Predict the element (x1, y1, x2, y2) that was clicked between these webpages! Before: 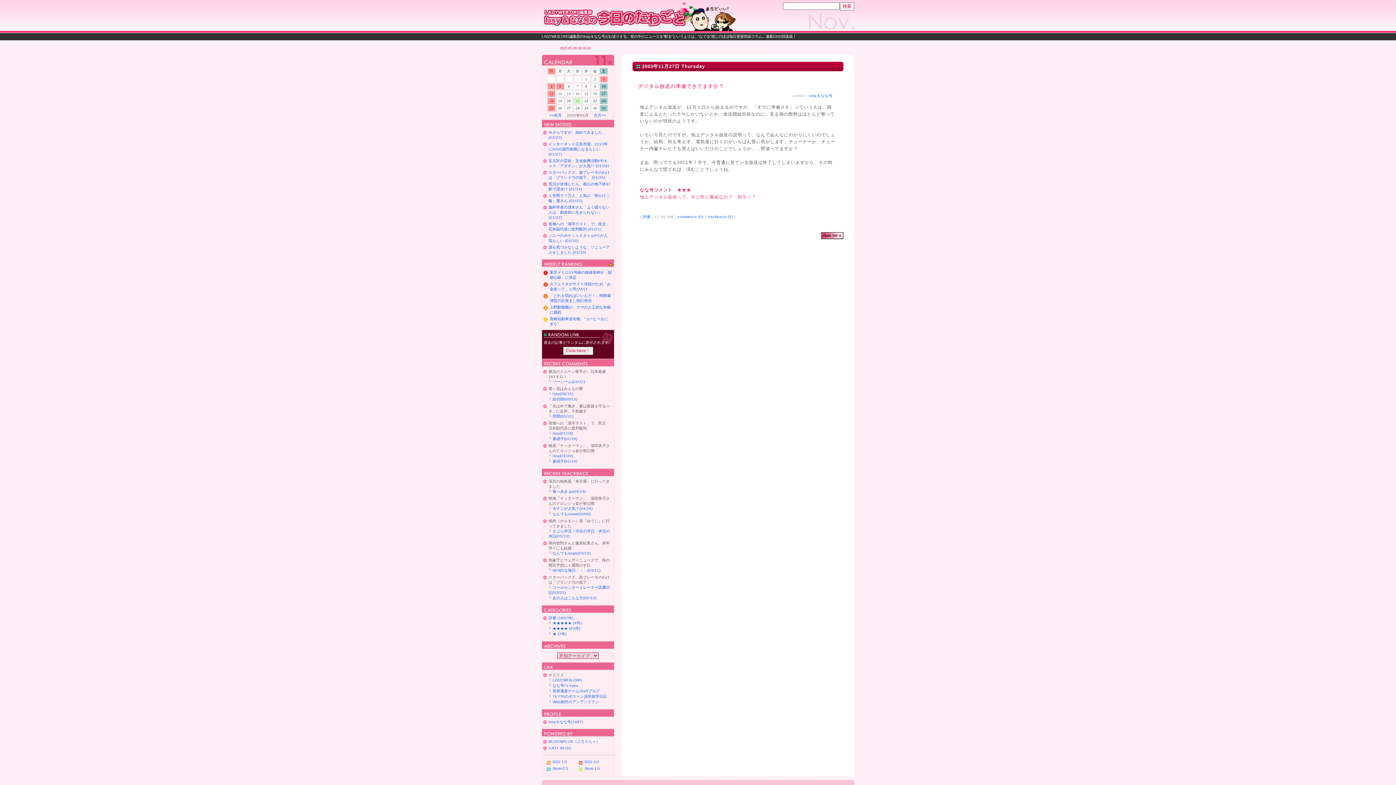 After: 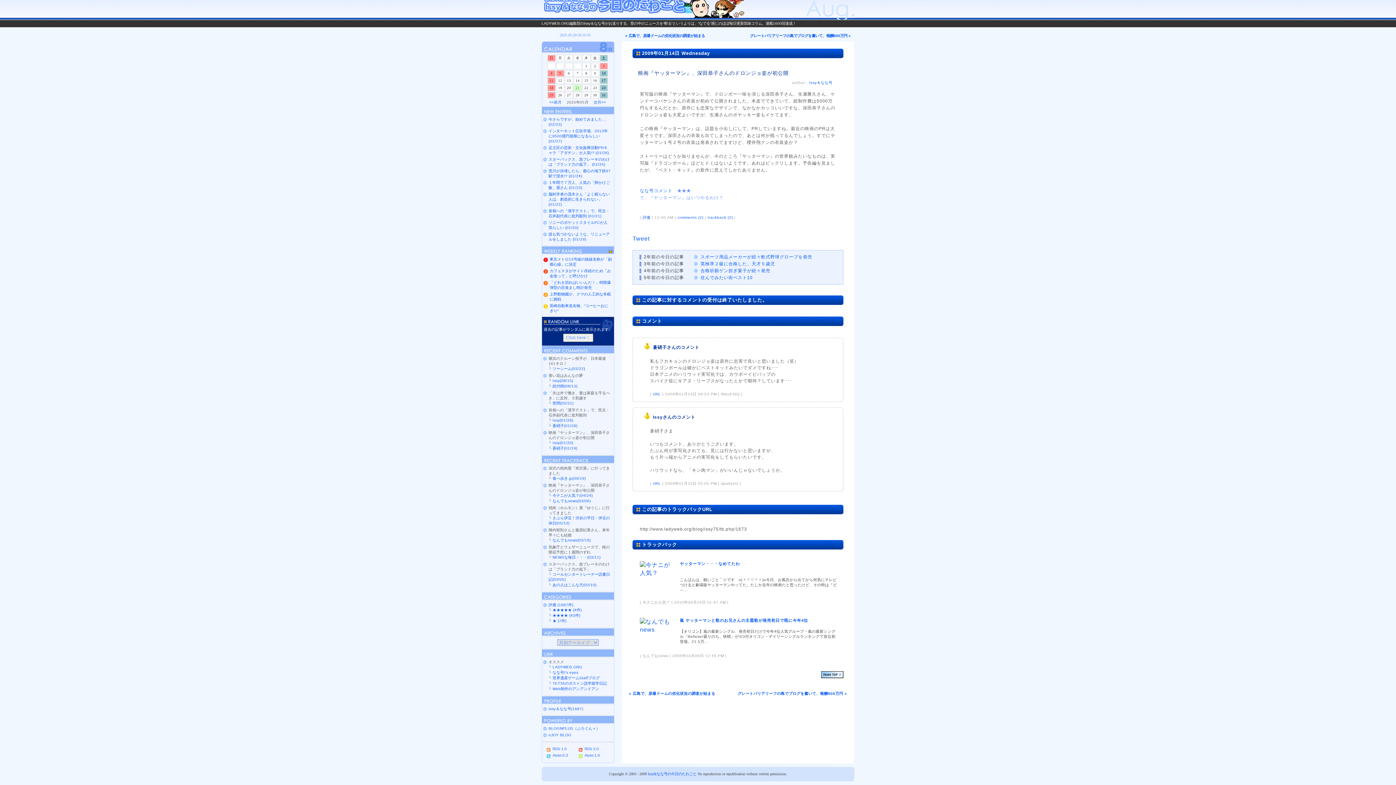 Action: label: Issy(01/20) bbox: (552, 454, 573, 458)